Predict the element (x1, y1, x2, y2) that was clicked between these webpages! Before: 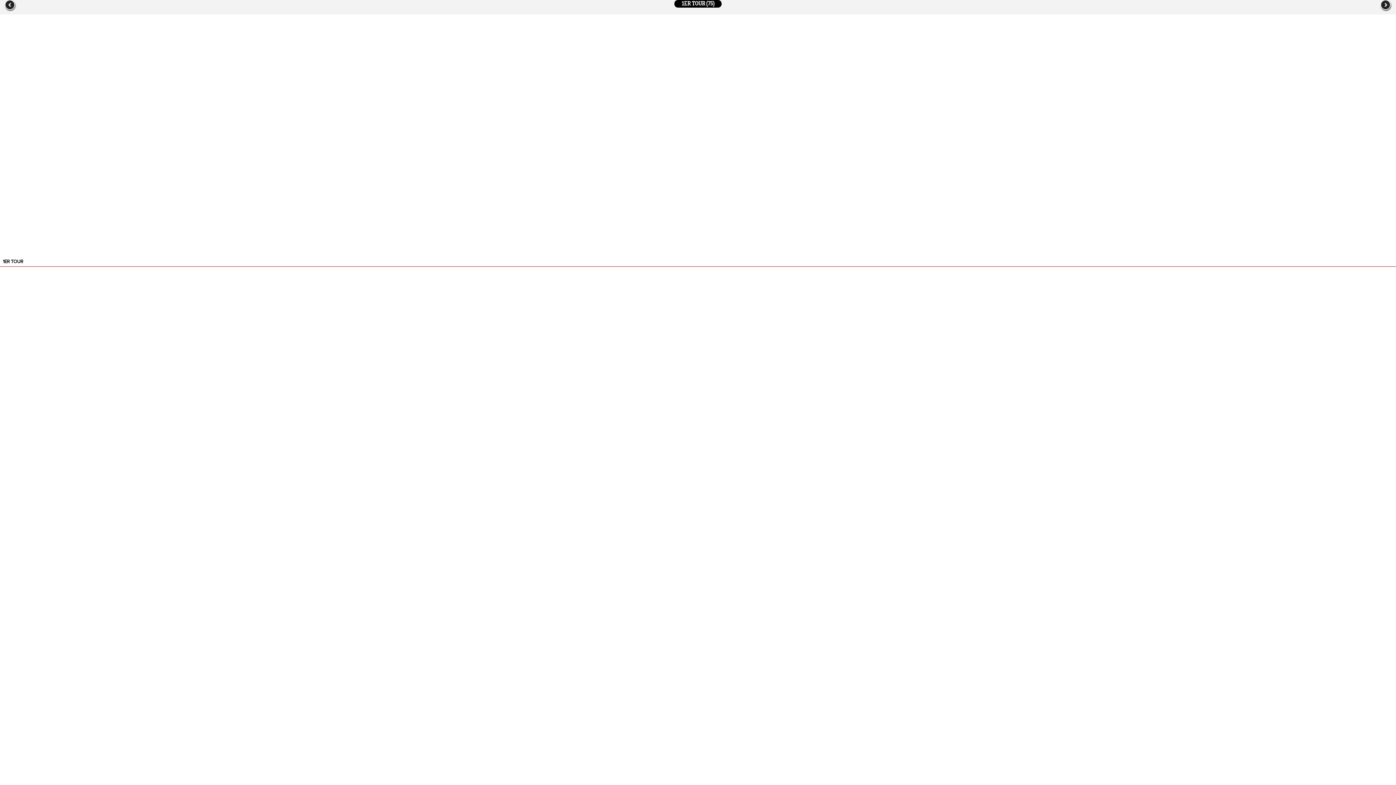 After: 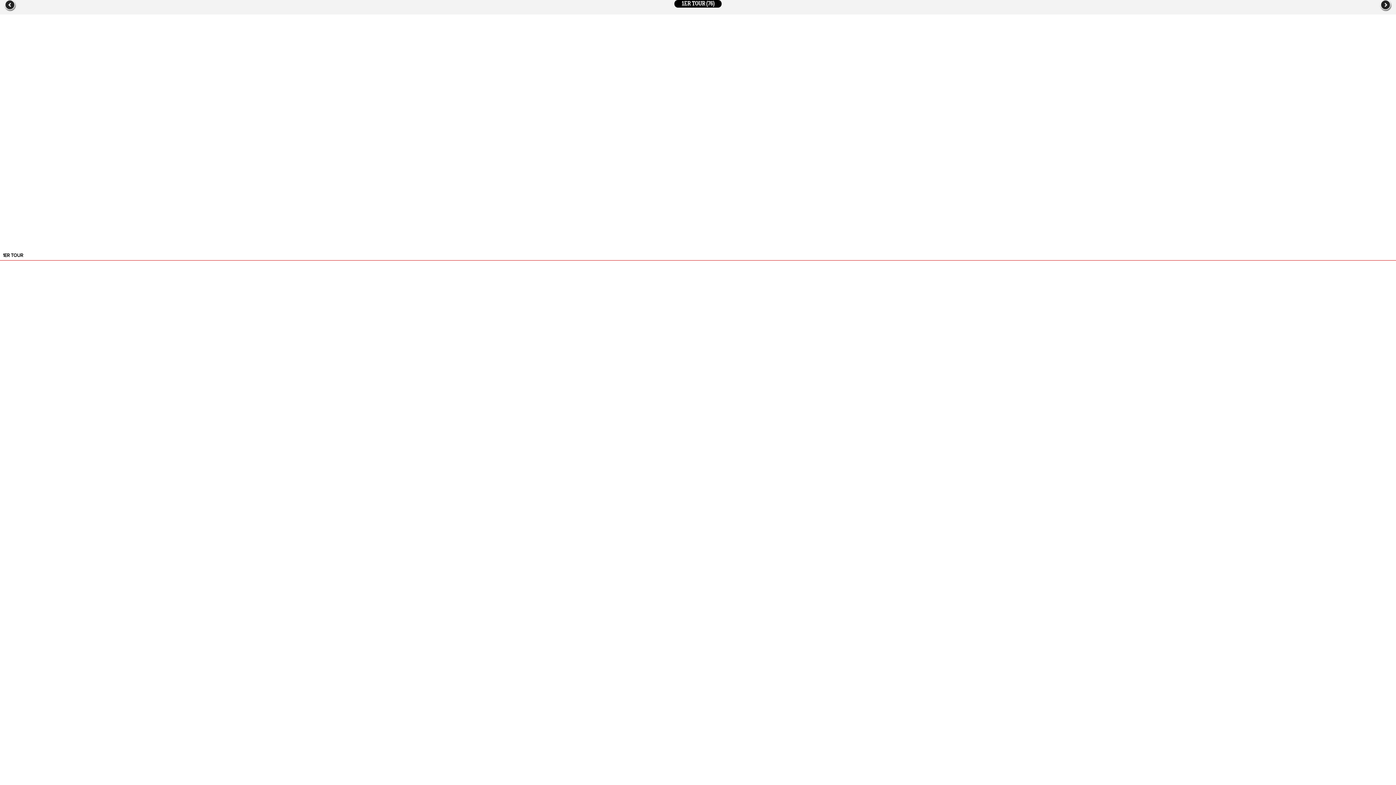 Action: bbox: (0, 0, 16, 12)